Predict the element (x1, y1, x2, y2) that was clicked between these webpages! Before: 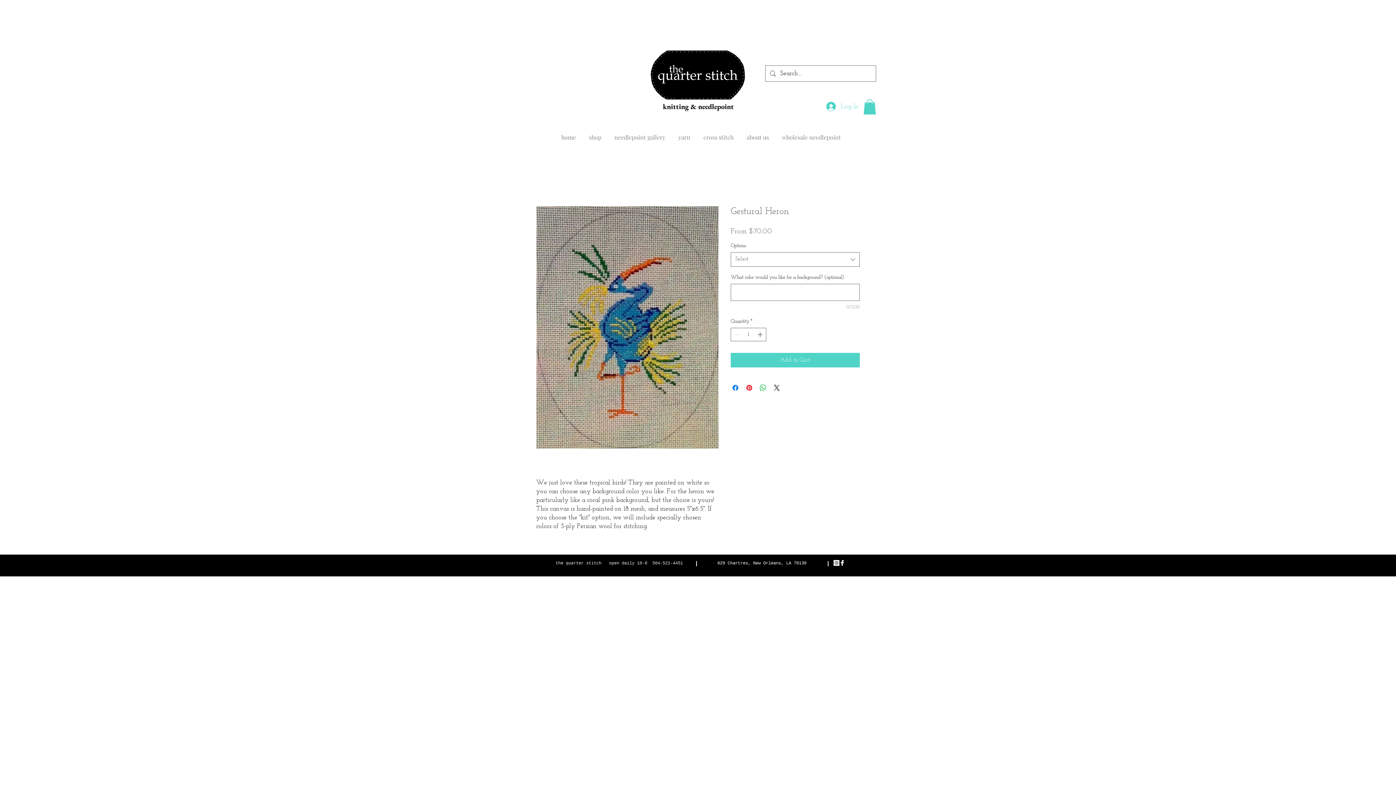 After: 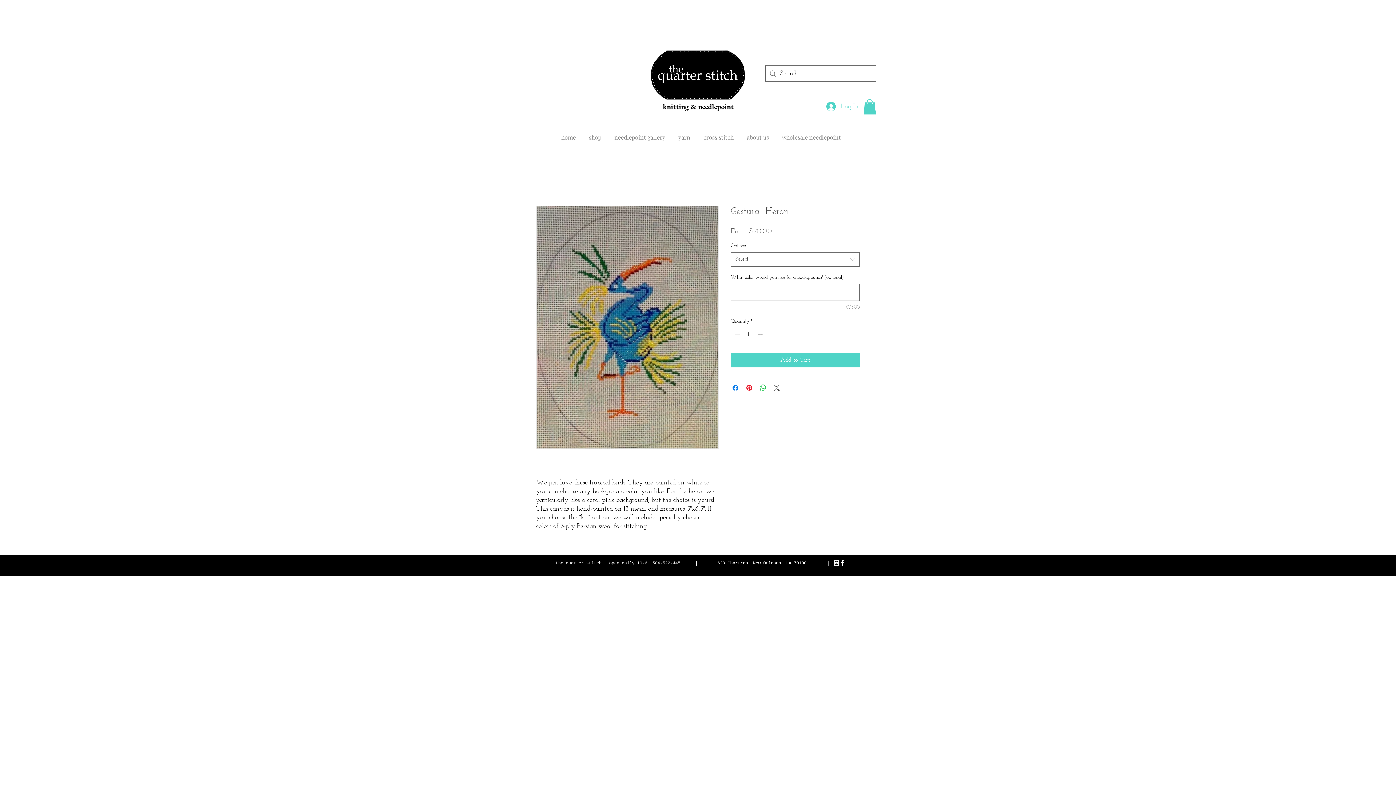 Action: label: Share on X bbox: (772, 383, 781, 392)